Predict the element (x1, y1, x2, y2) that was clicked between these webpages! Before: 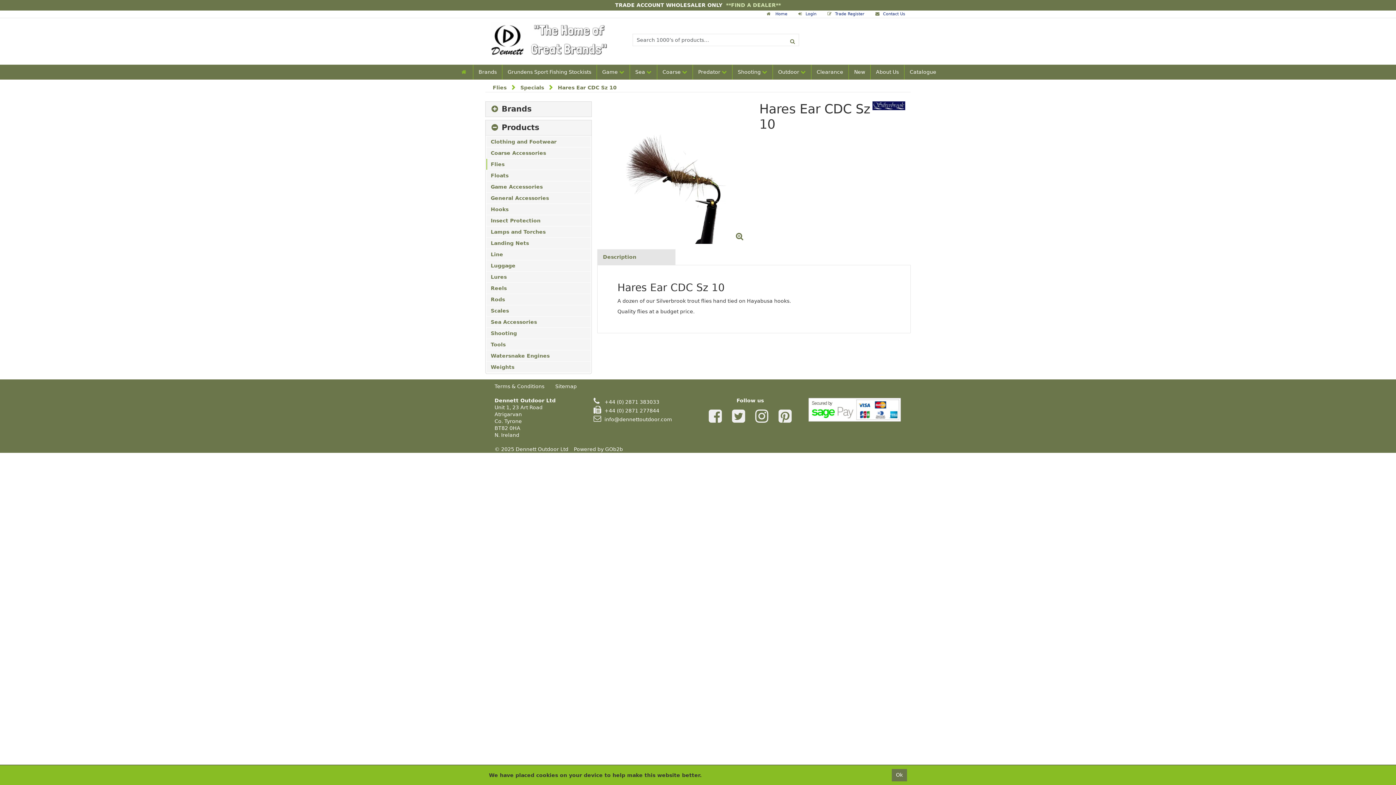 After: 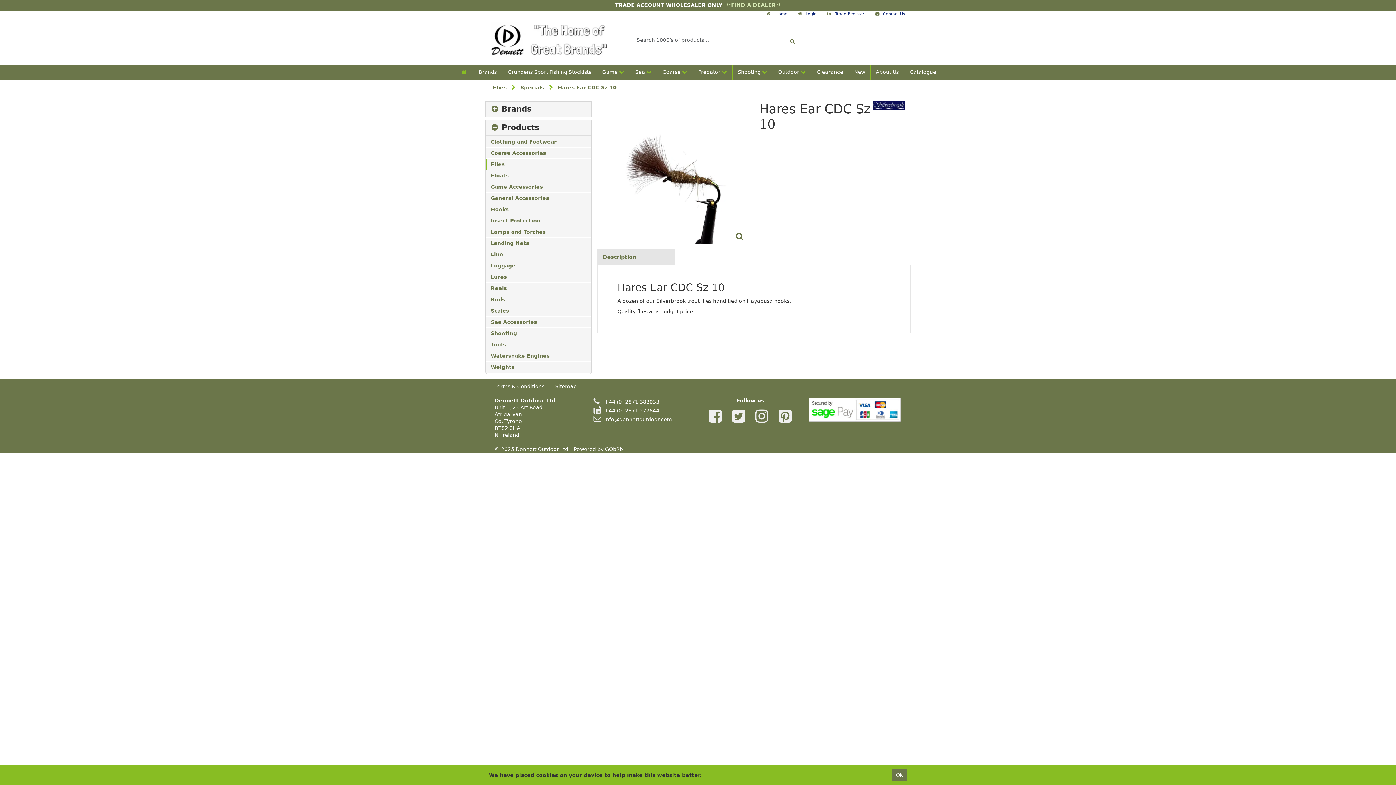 Action: bbox: (755, 417, 768, 422)